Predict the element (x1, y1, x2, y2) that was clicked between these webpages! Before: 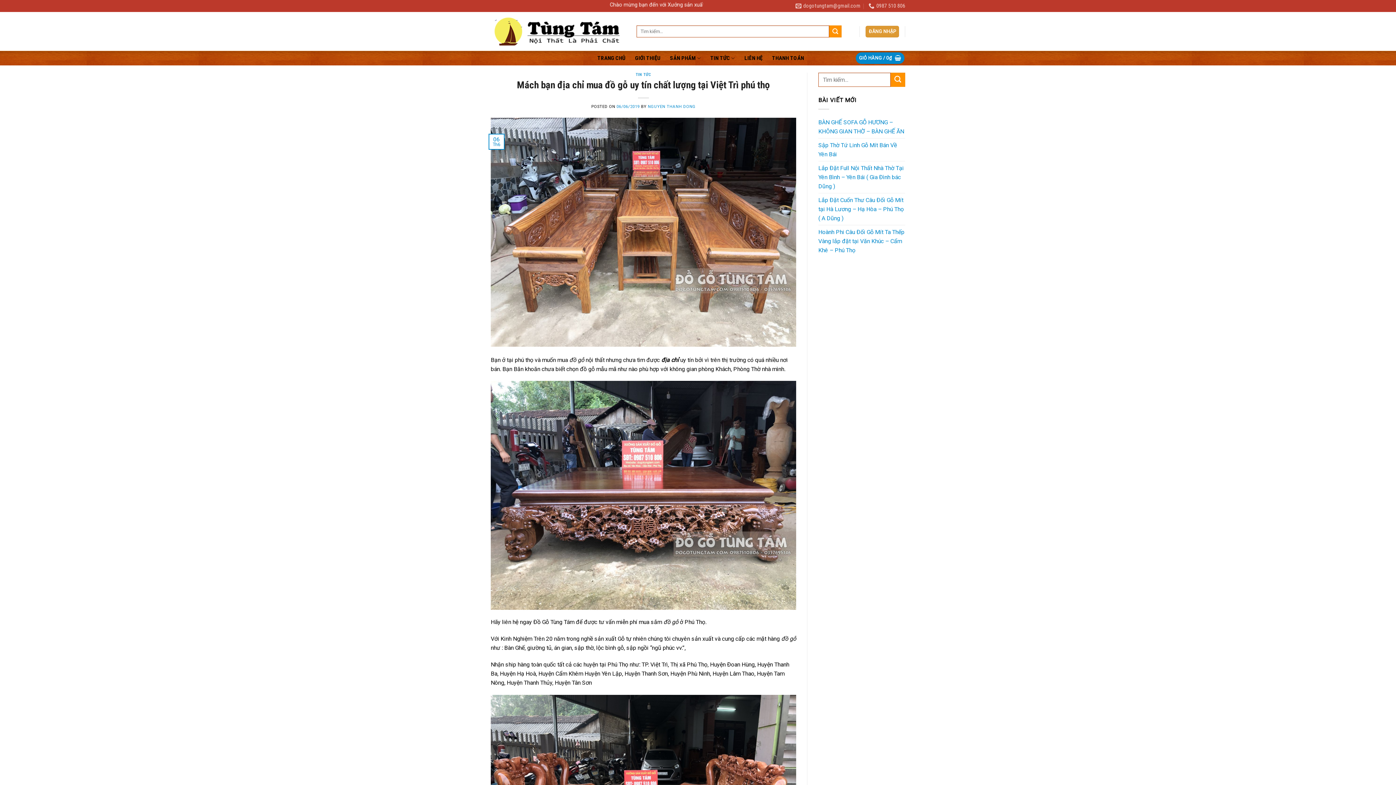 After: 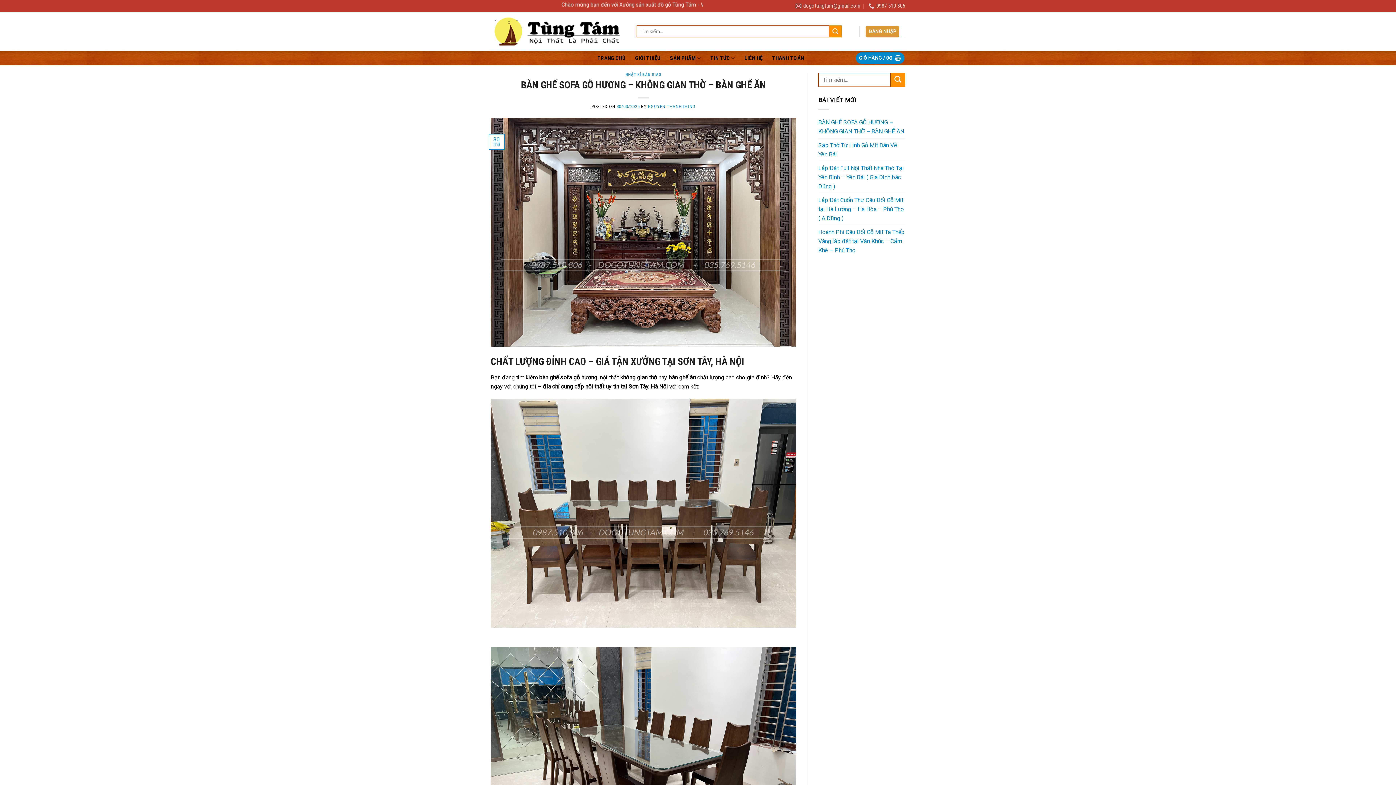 Action: label: BÀN GHẾ SOFA GỖ HƯƠNG – KHÔNG GIAN THỜ – BÀN GHẾ ĂN bbox: (818, 115, 905, 138)